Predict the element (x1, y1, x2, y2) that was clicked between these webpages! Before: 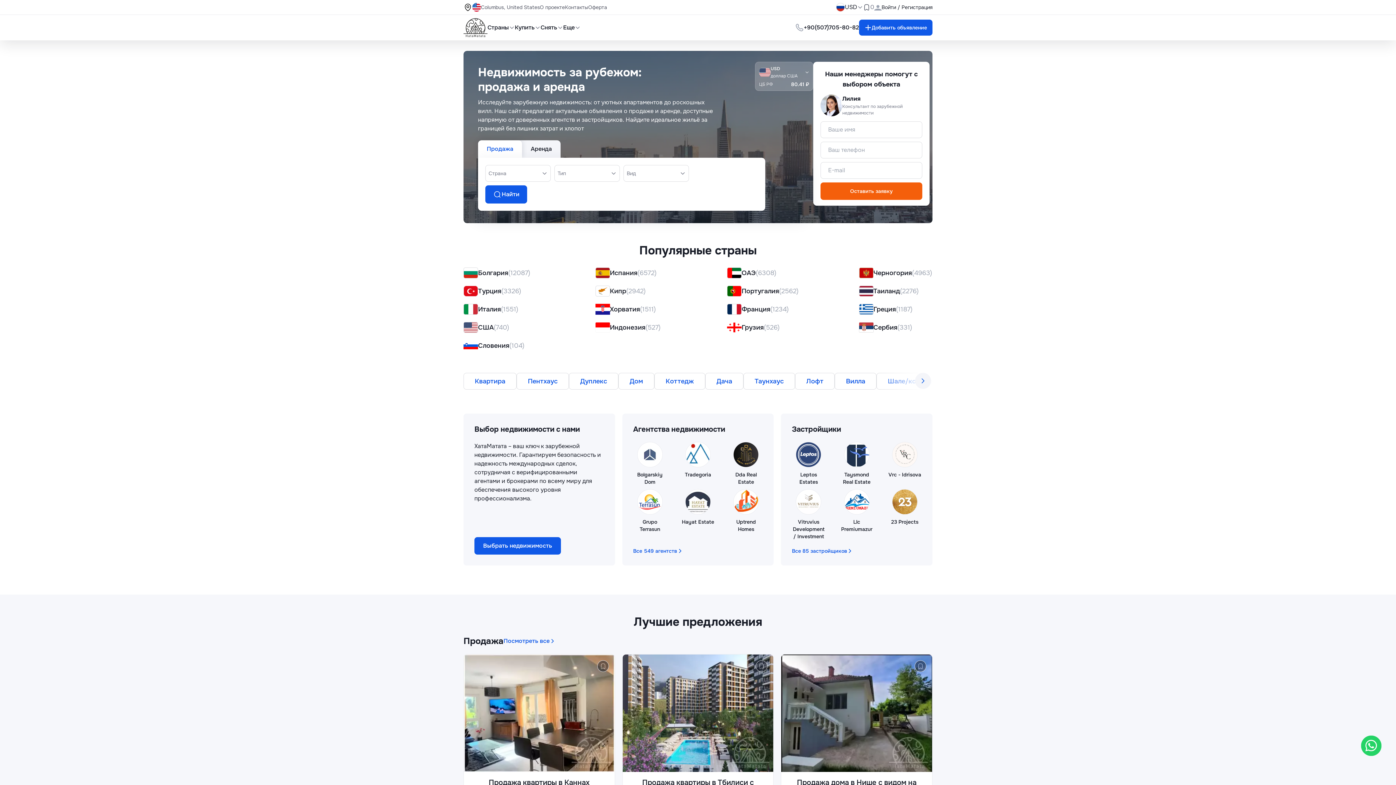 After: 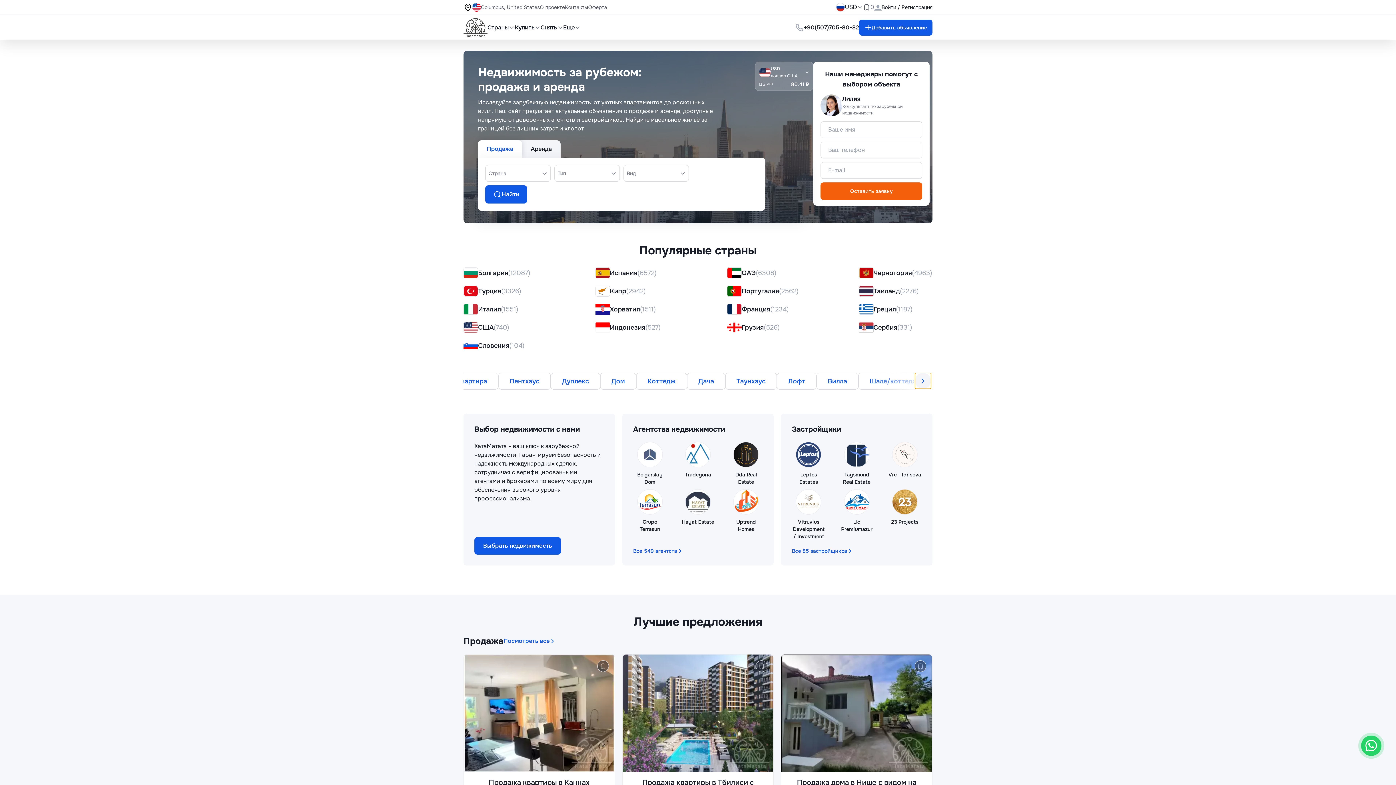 Action: bbox: (915, 373, 931, 389)